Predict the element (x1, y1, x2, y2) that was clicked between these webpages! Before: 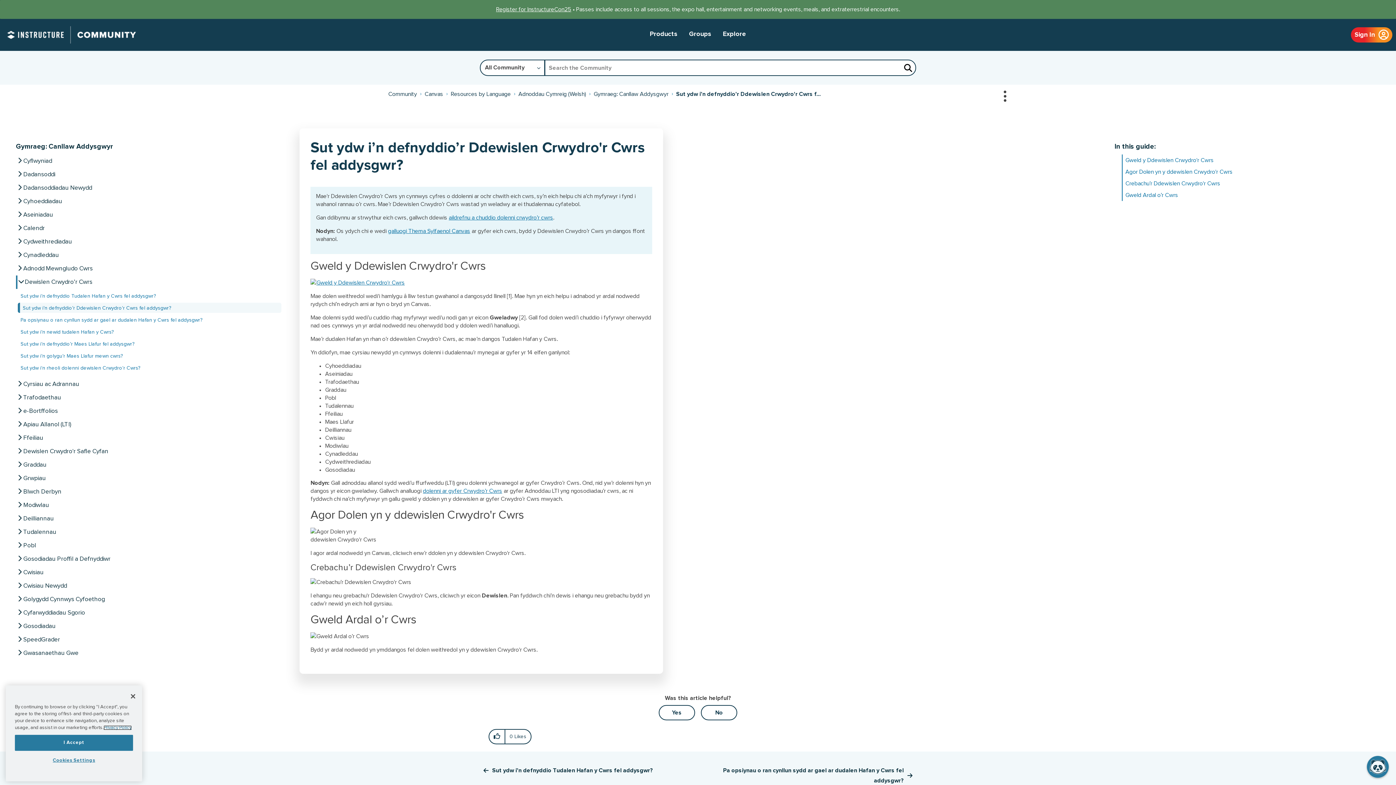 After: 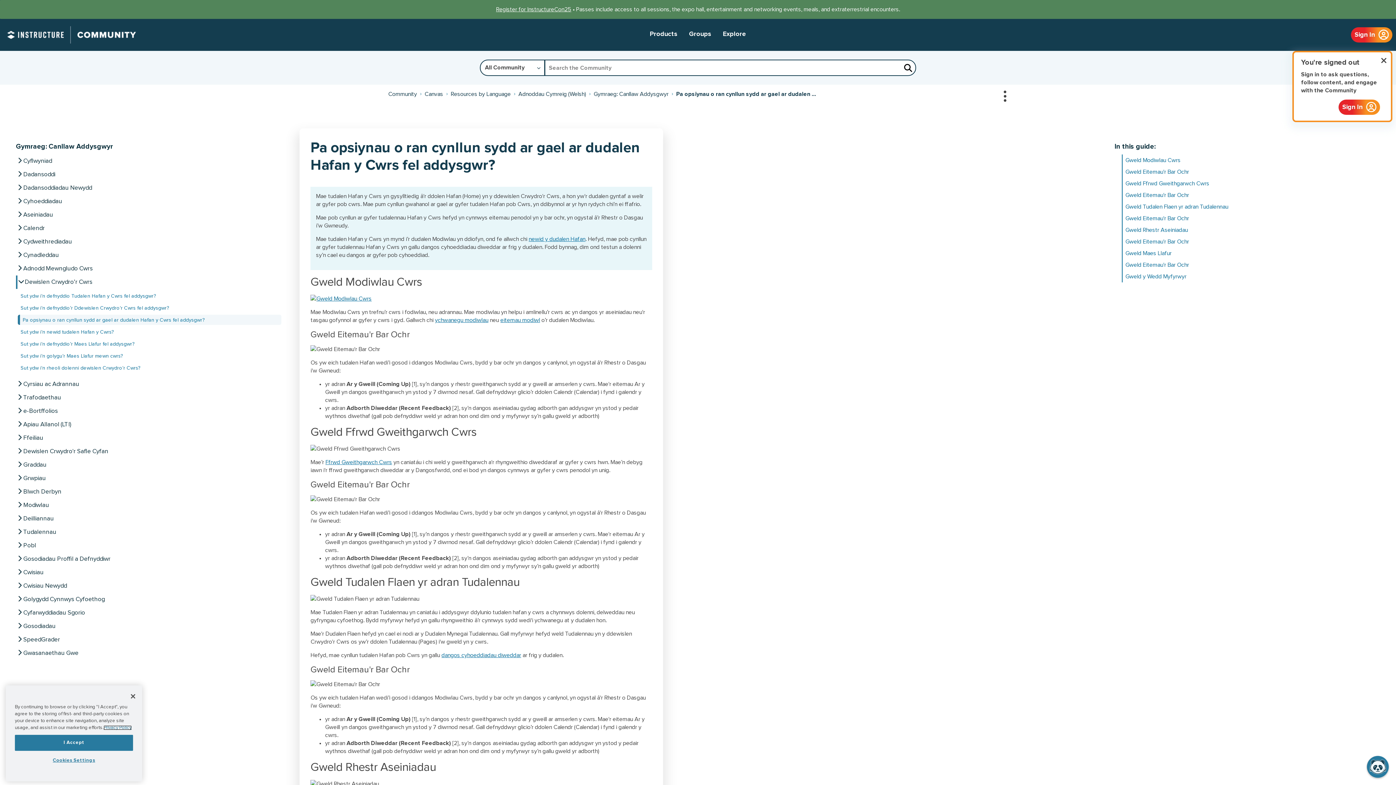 Action: label: Pa opsiynau o ran cynllun sydd ar gael ar dudalen Hafan y Cwrs fel addysgwr? bbox: (16, 317, 202, 322)